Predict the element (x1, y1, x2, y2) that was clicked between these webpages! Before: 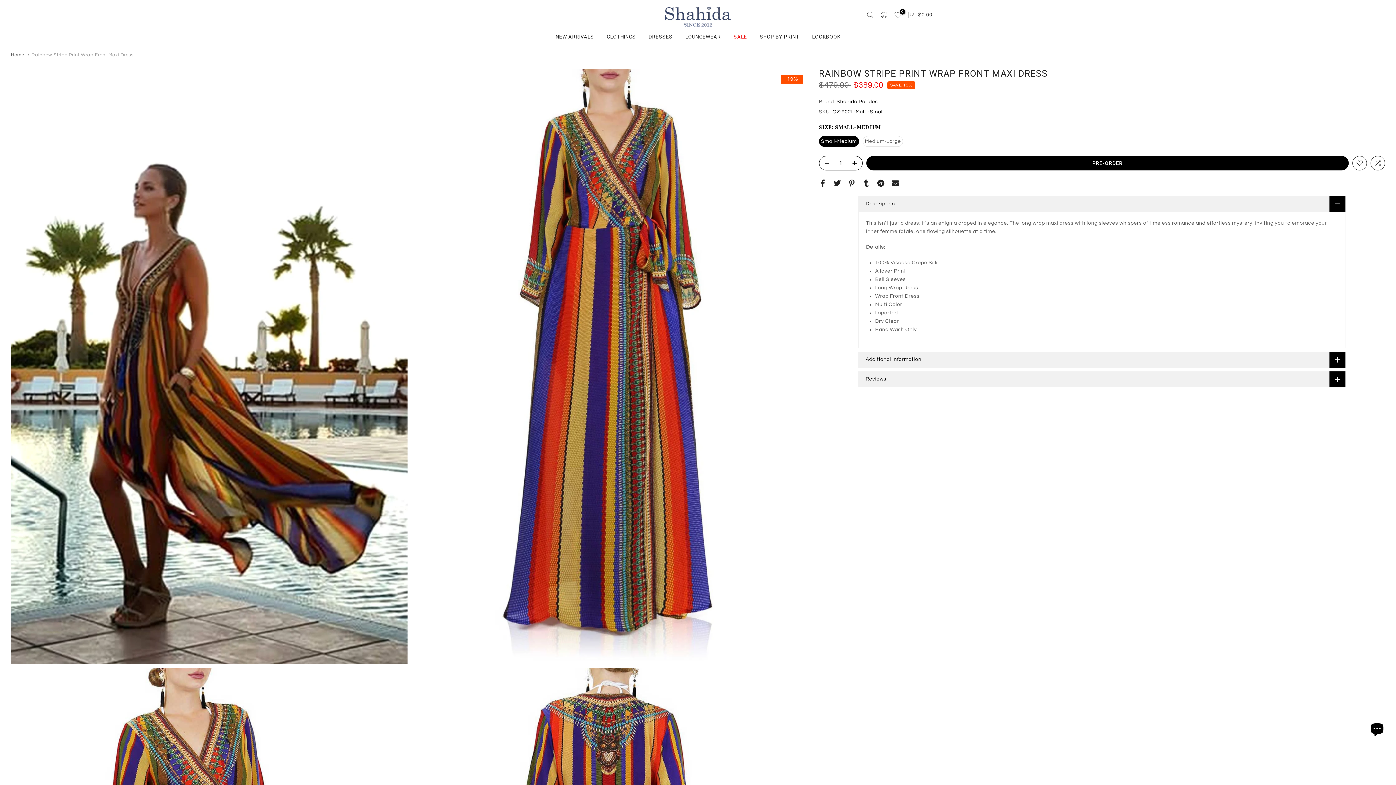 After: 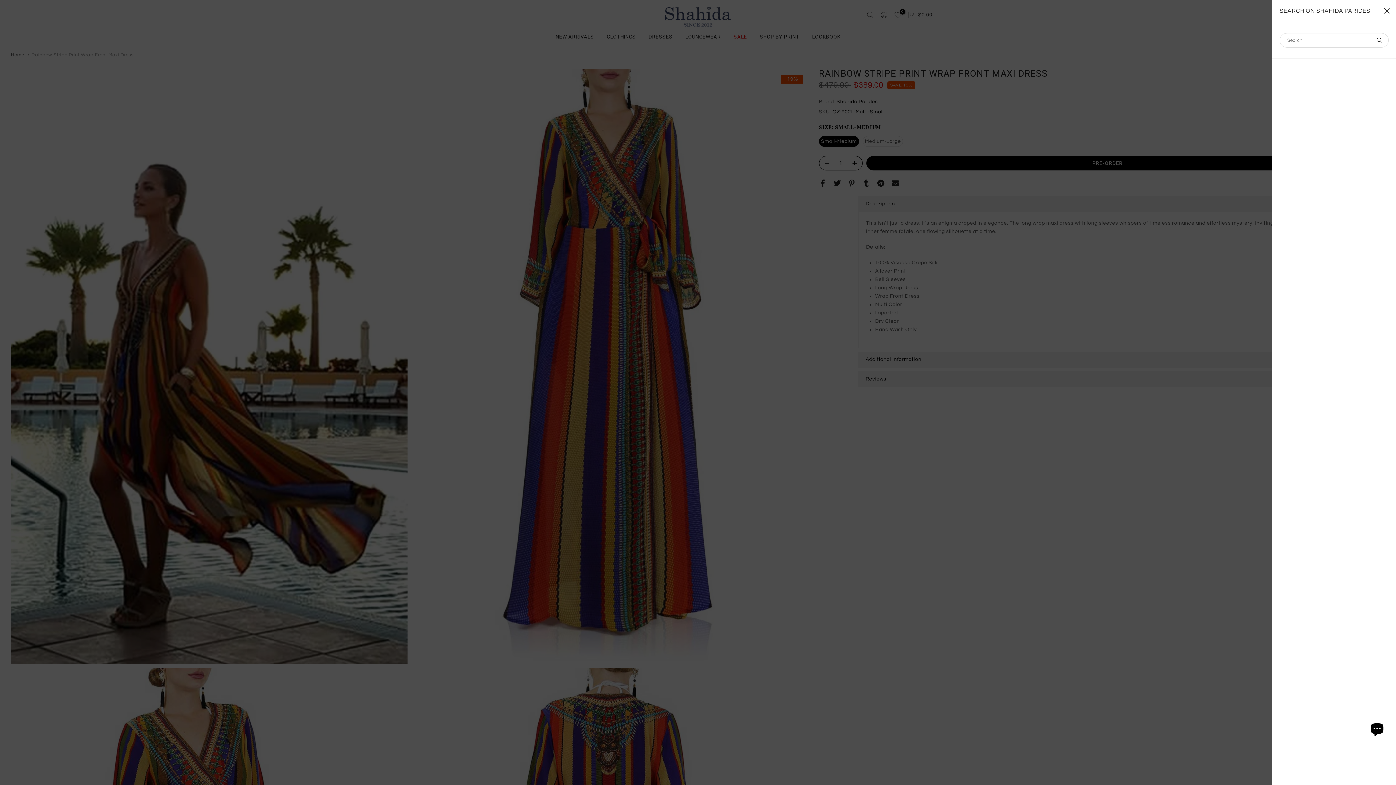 Action: bbox: (866, 10, 874, 18)